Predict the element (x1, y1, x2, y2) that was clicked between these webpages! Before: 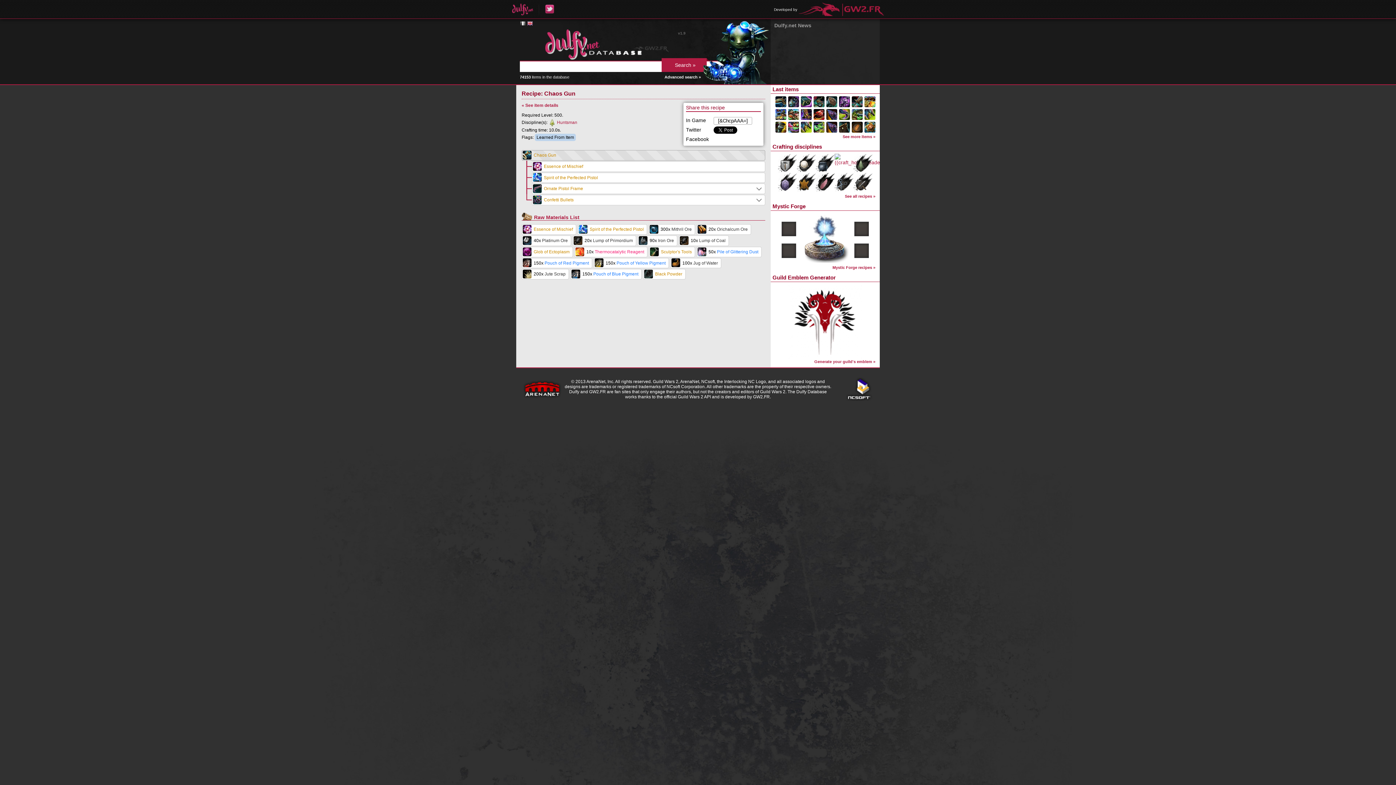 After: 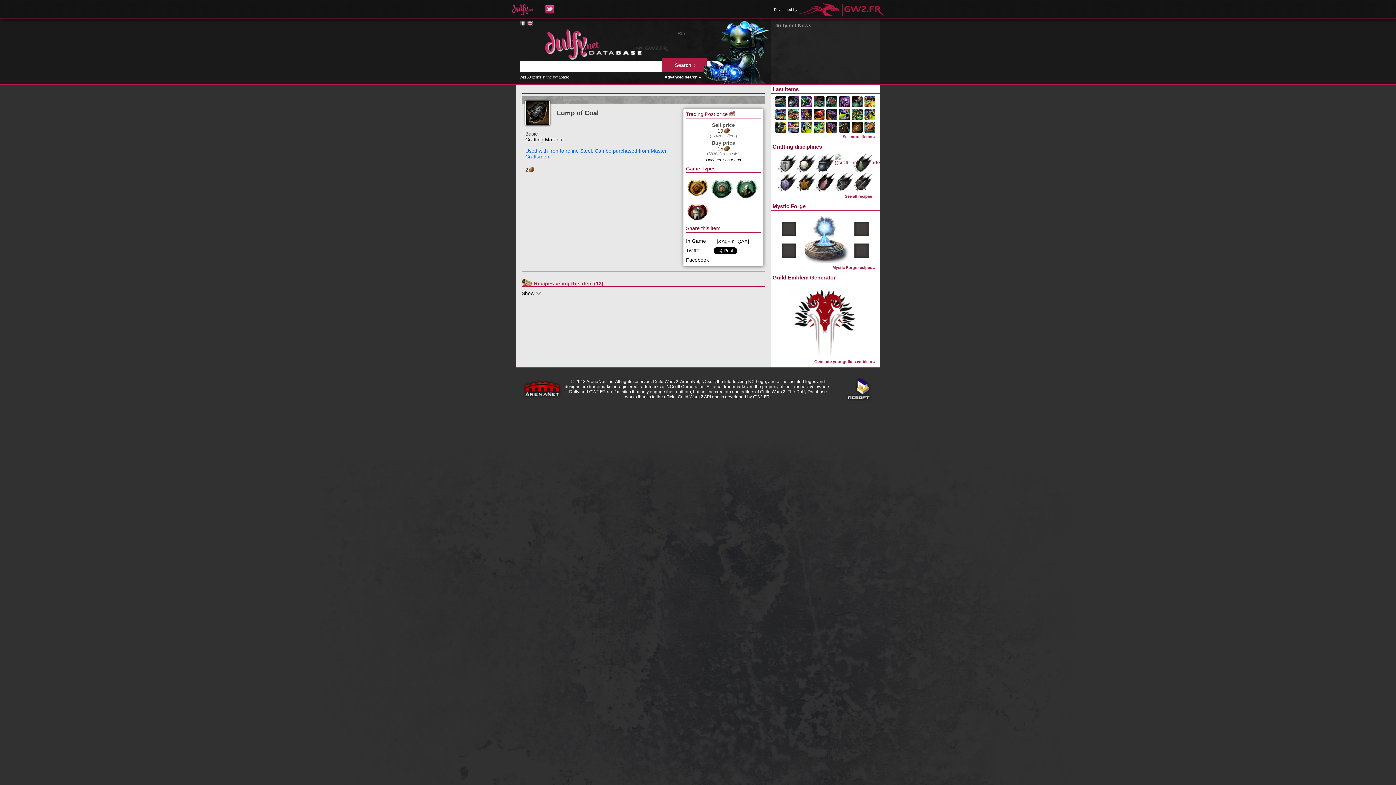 Action: label: Lump of Coal bbox: (699, 238, 725, 243)